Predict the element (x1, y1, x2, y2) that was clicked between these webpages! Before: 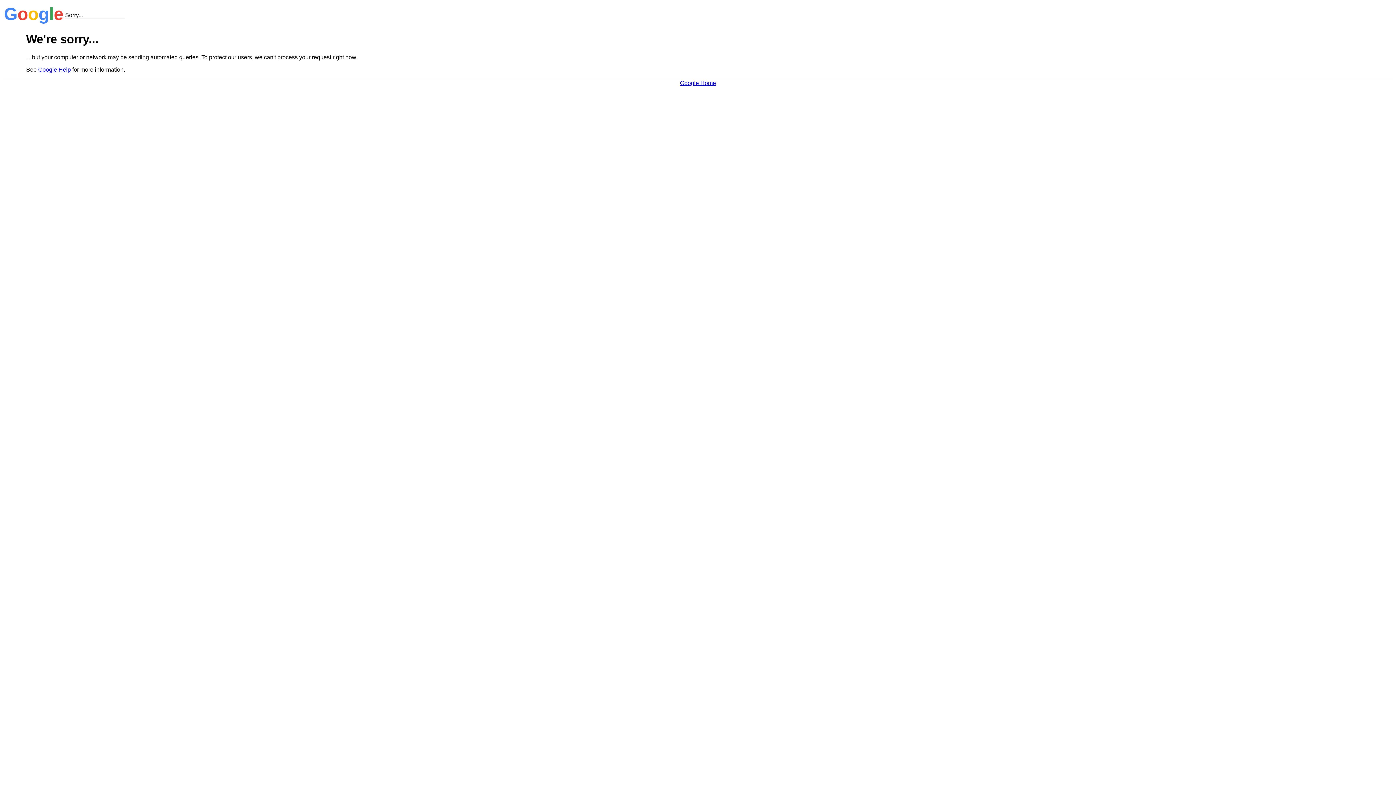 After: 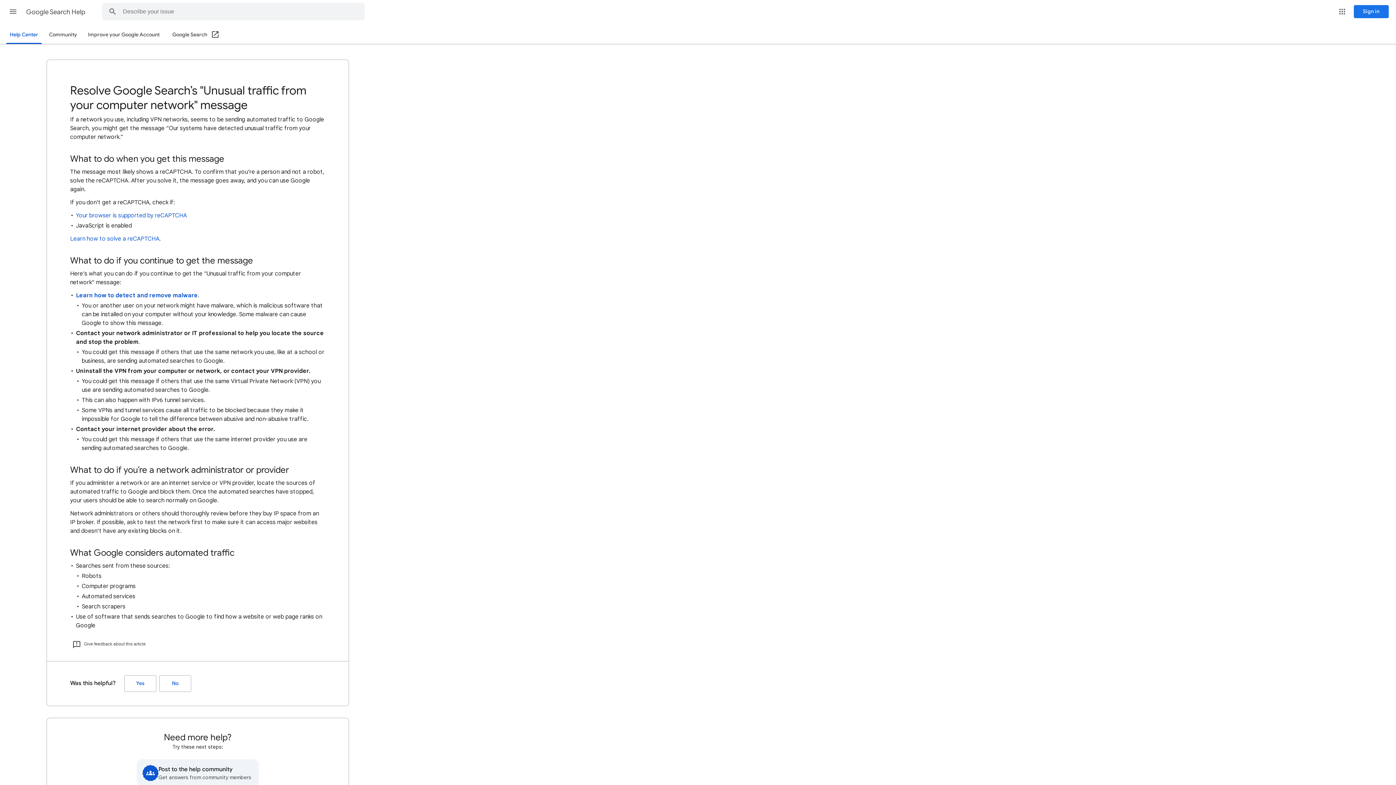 Action: bbox: (38, 66, 70, 72) label: Google Help